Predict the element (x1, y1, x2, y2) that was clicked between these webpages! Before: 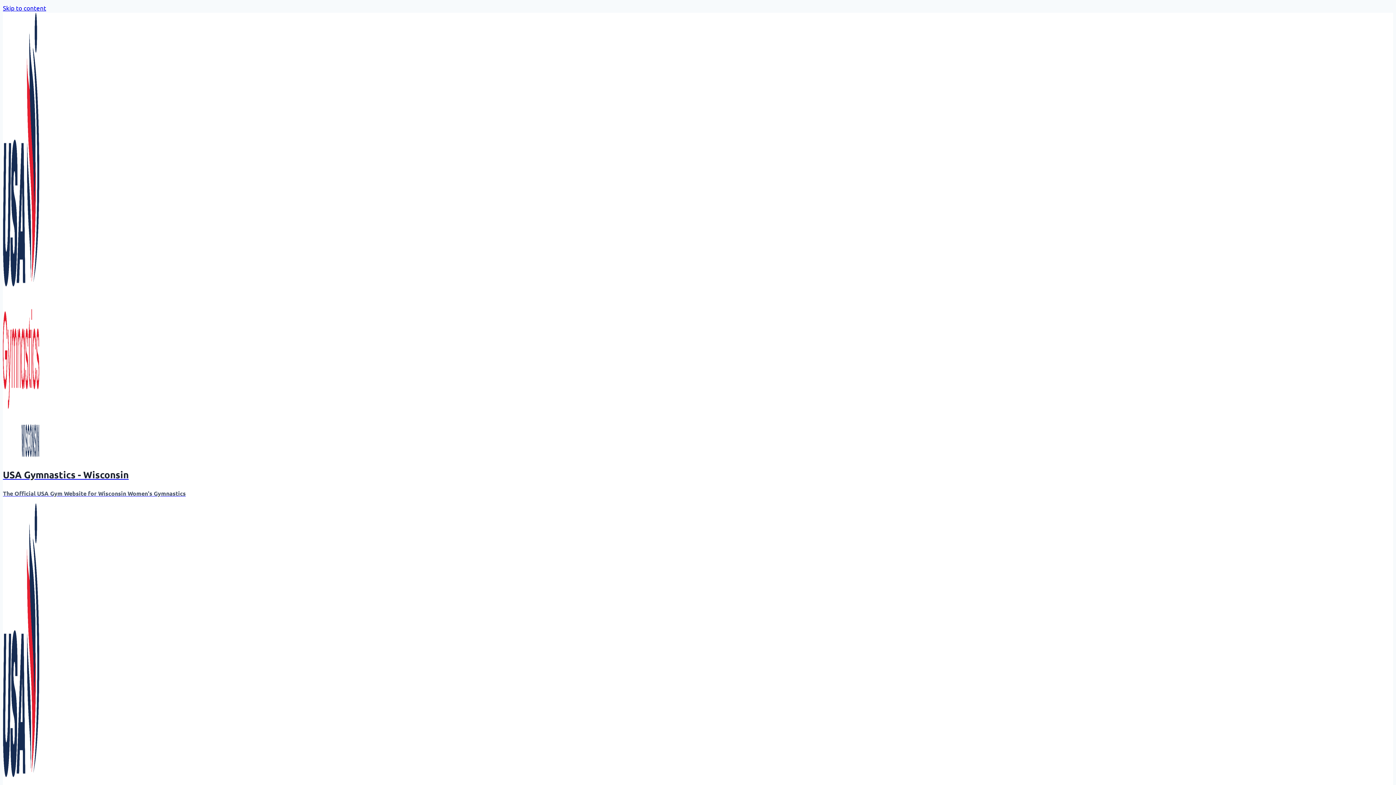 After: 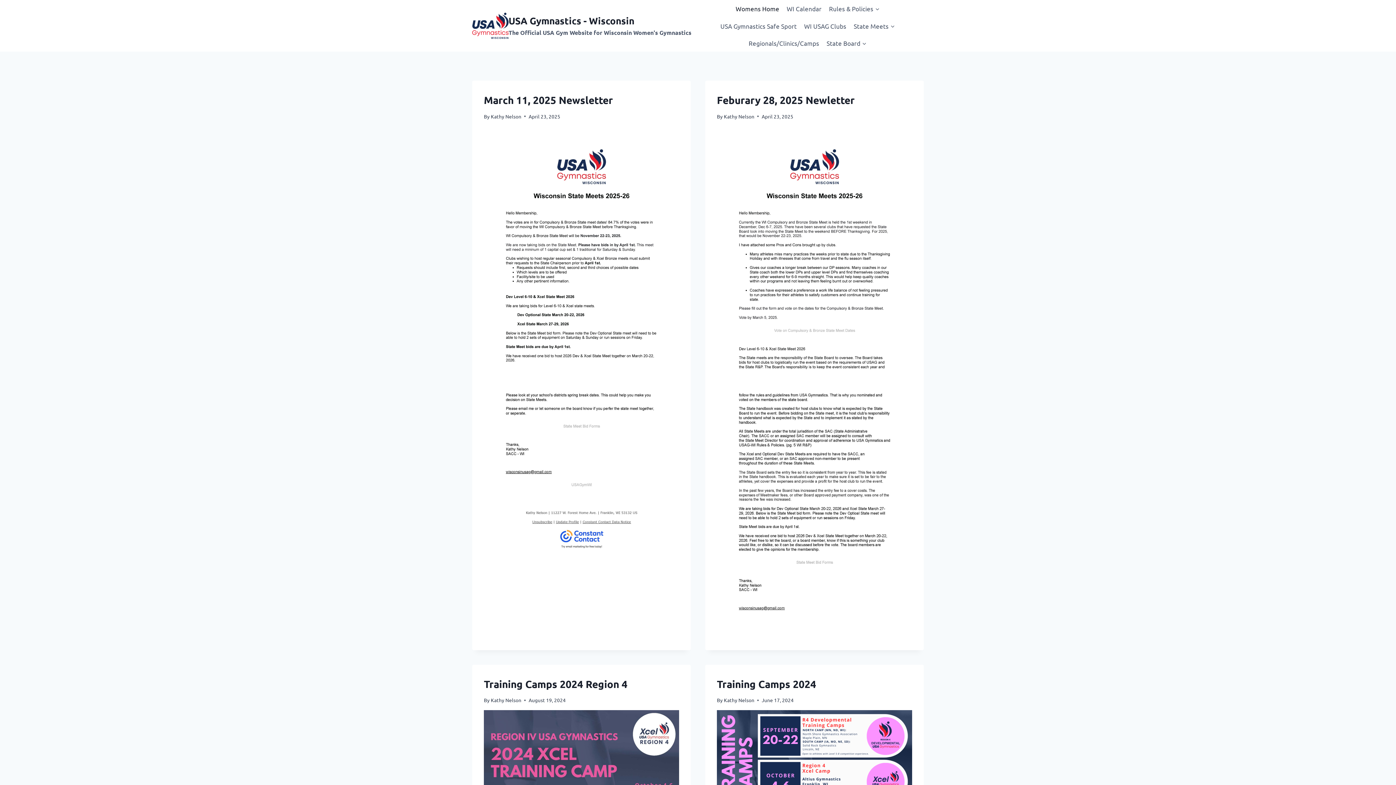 Action: bbox: (2, 450, 472, 497) label: USA Gymnastics - Wisconsin

The Official USA Gym Website for Wisconsin Women's Gymnastics